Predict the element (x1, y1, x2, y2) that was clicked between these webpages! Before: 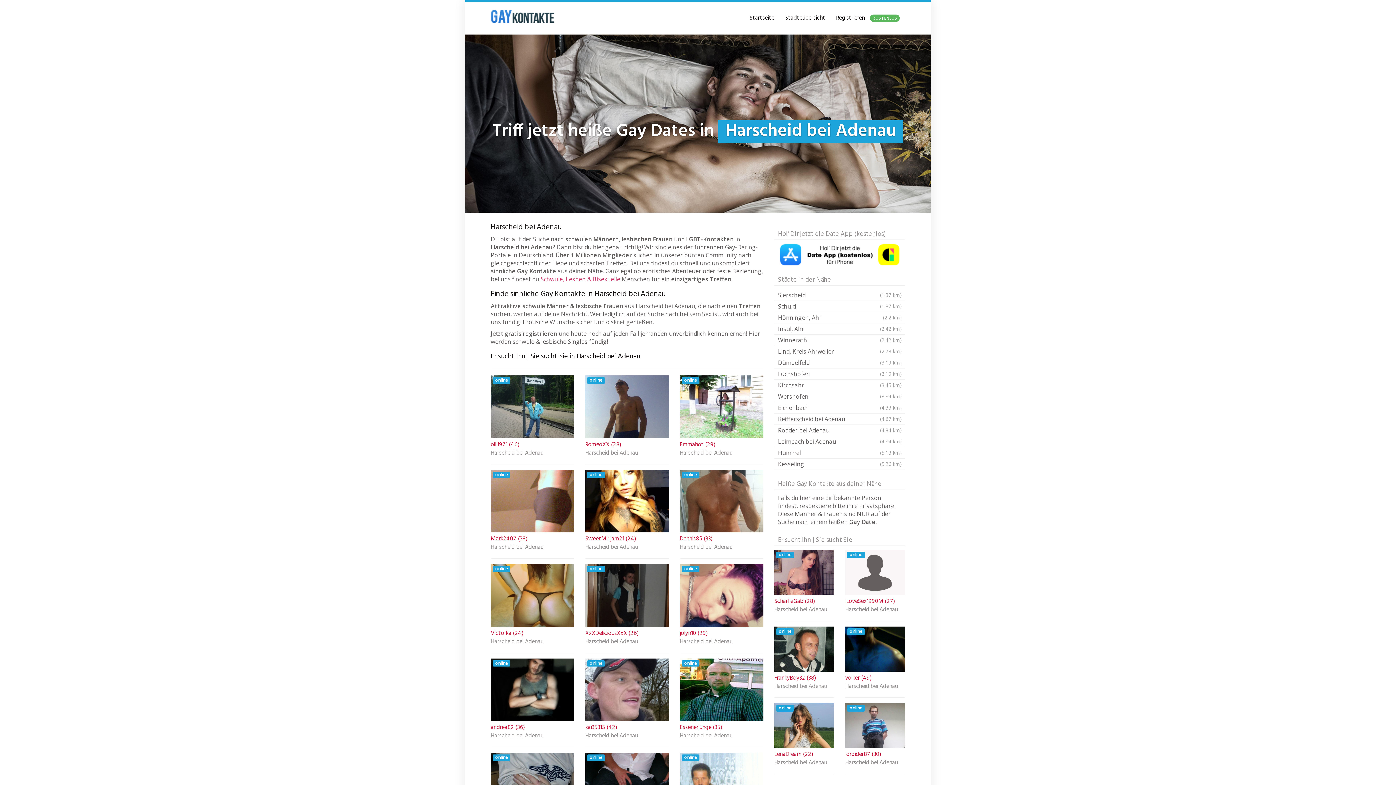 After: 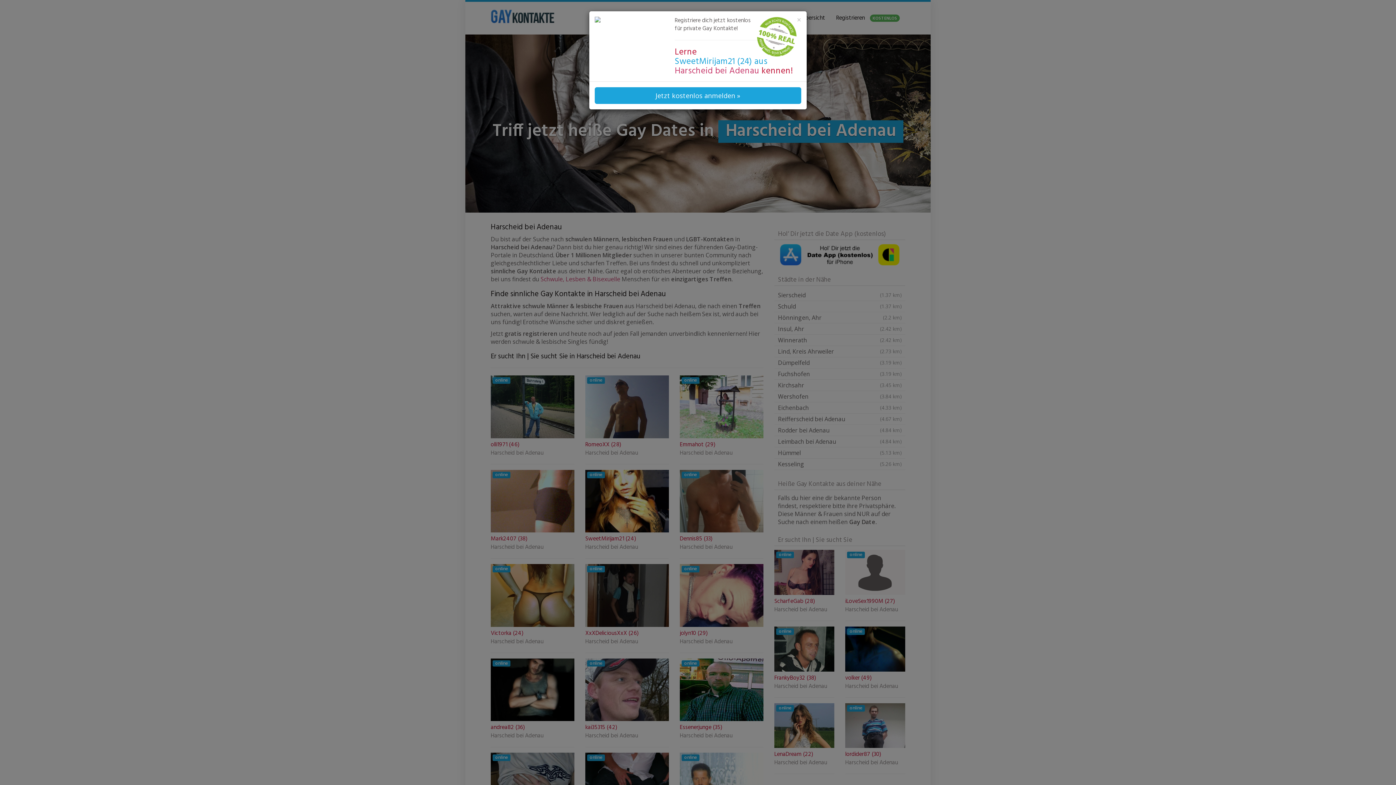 Action: label: online bbox: (585, 470, 669, 532)